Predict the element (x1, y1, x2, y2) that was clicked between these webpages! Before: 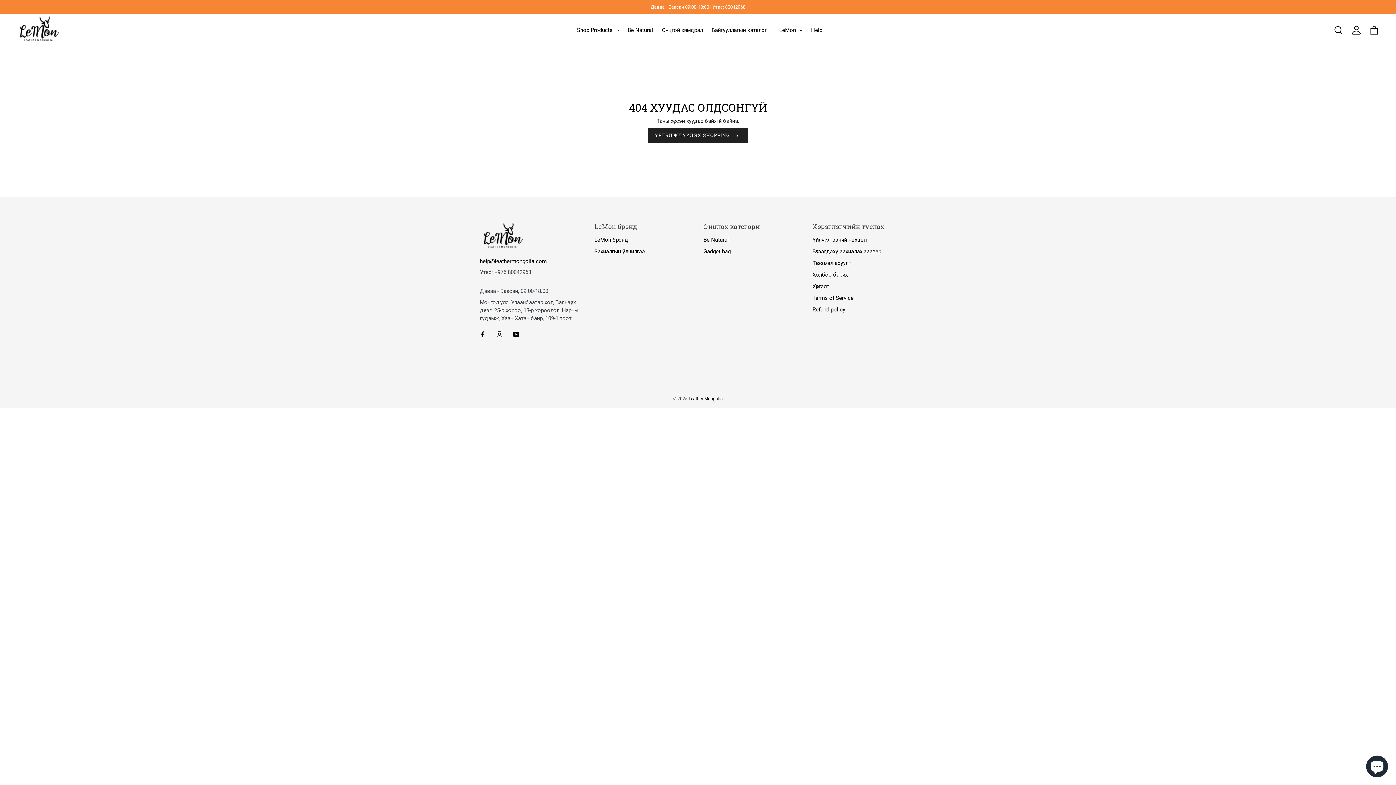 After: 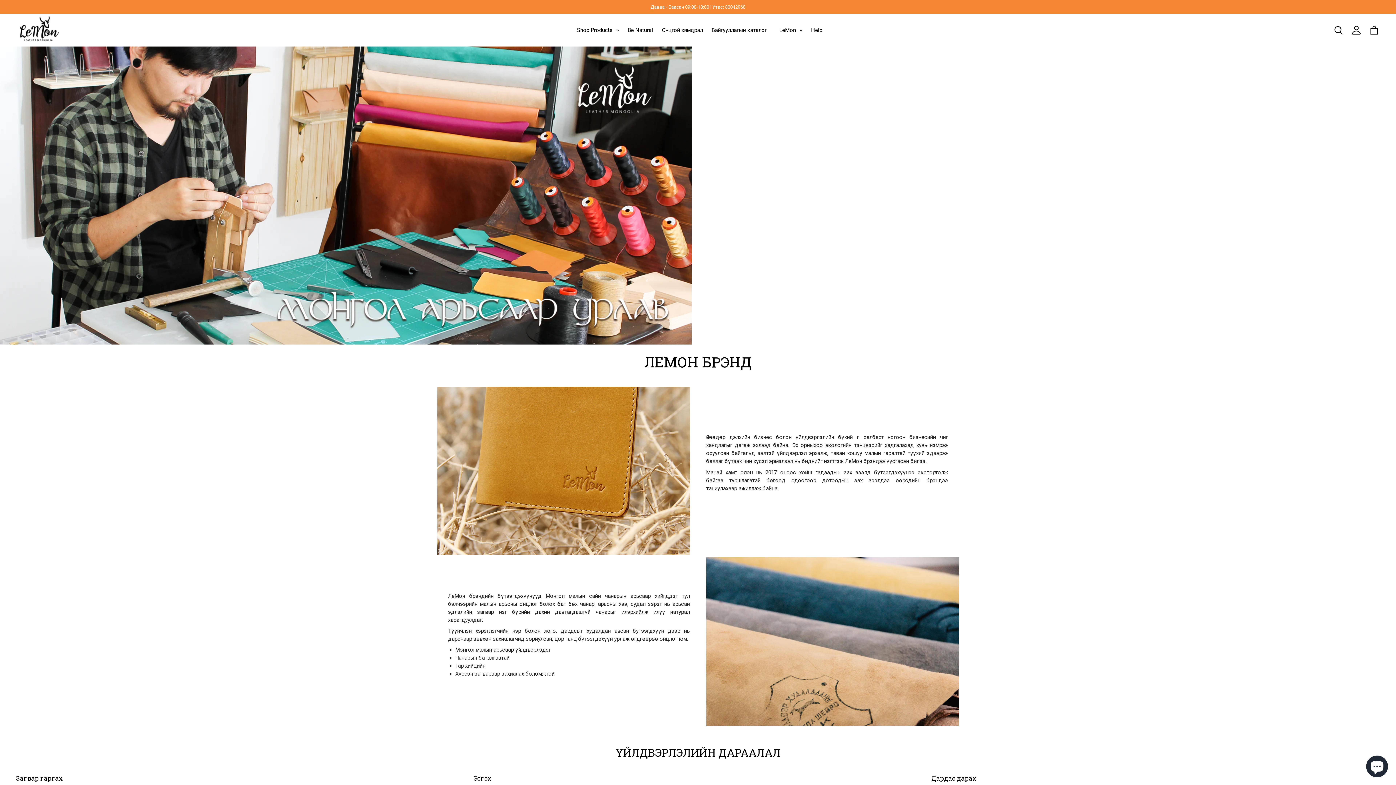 Action: label: LeMon брэнд bbox: (594, 236, 628, 243)